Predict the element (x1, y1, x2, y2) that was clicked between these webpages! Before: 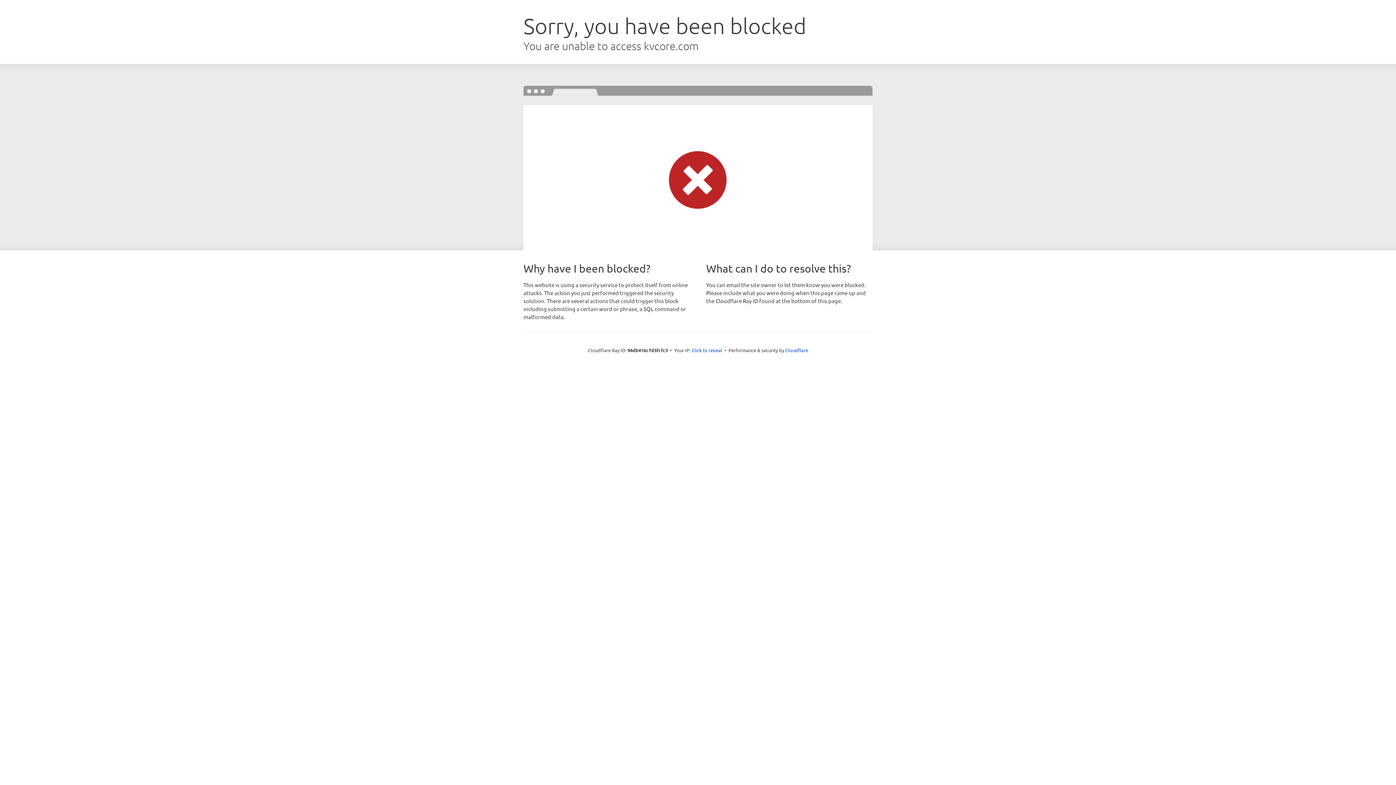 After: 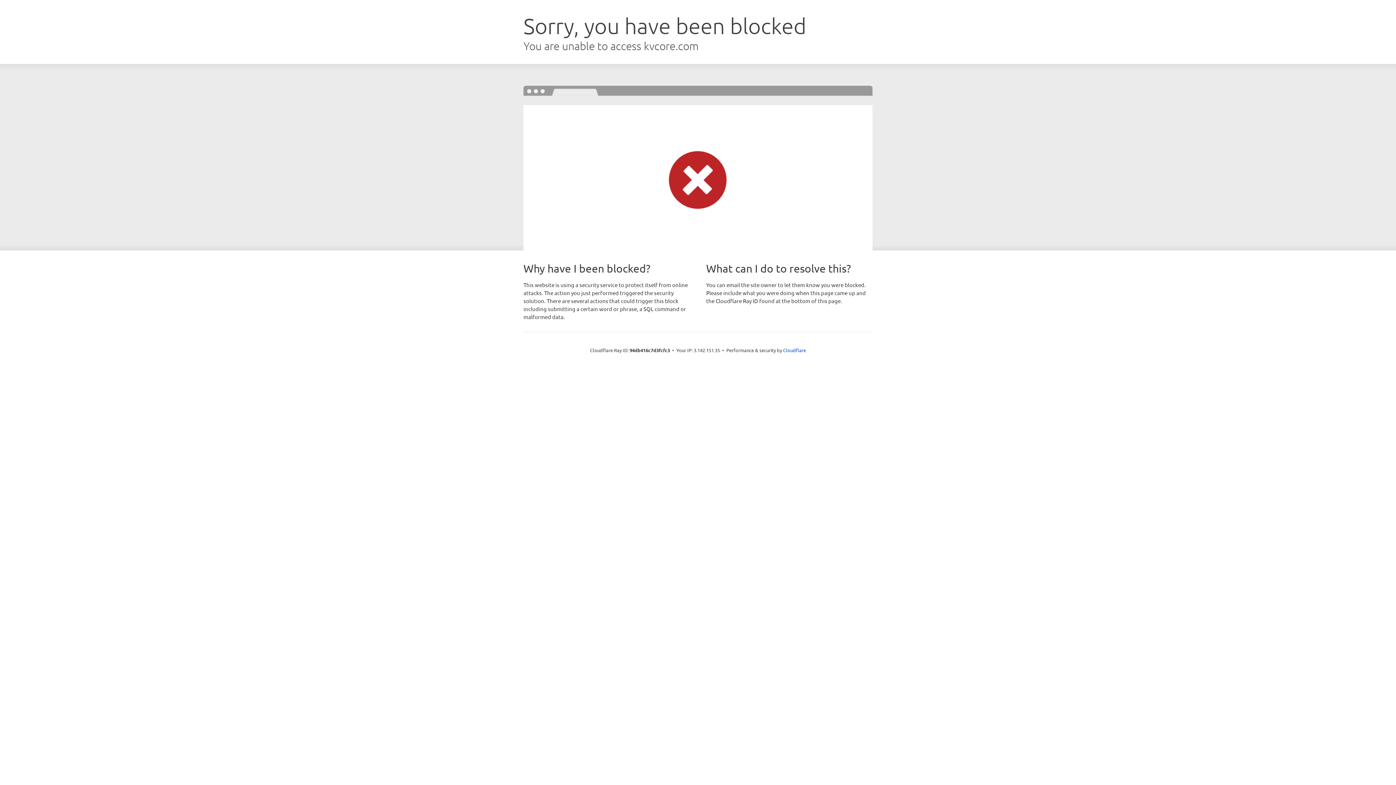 Action: bbox: (691, 346, 722, 353) label: Click to reveal